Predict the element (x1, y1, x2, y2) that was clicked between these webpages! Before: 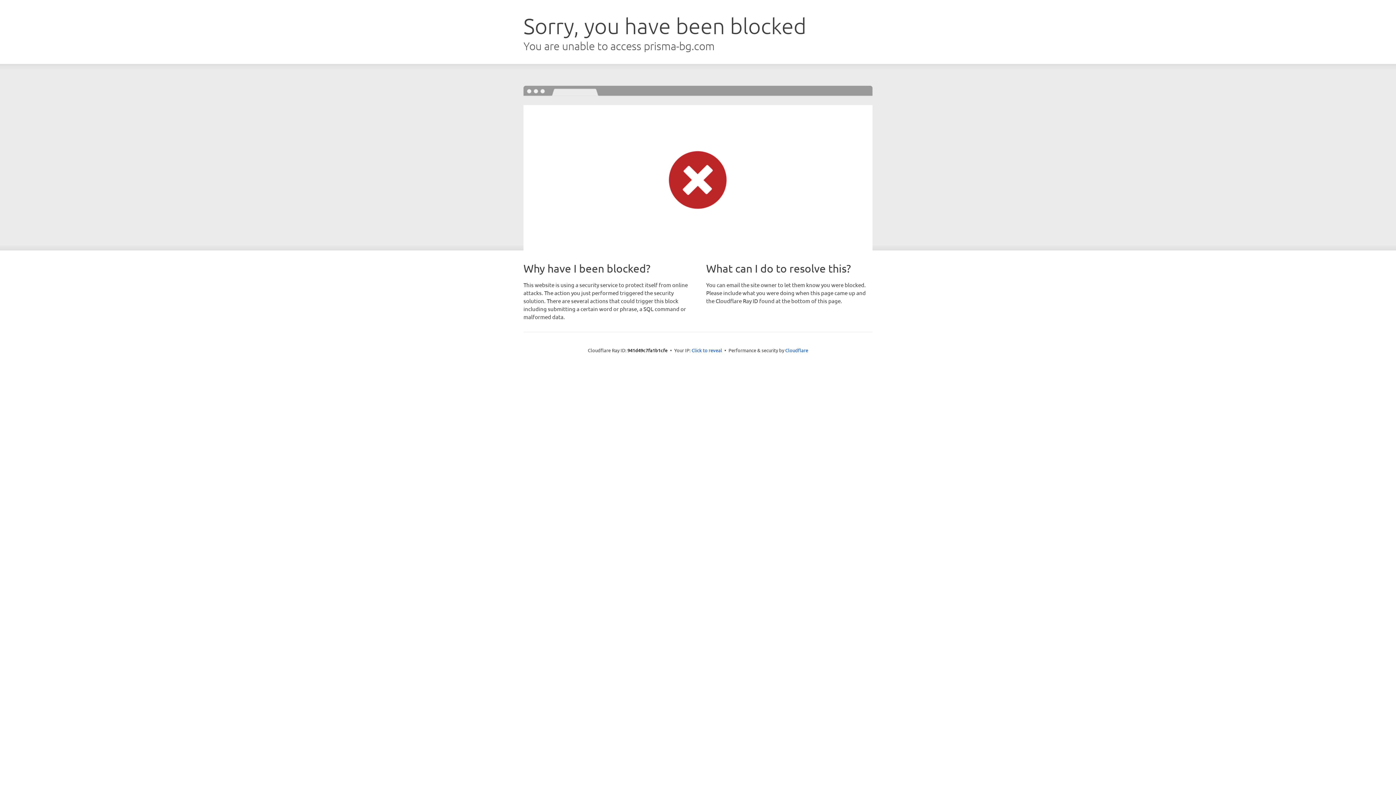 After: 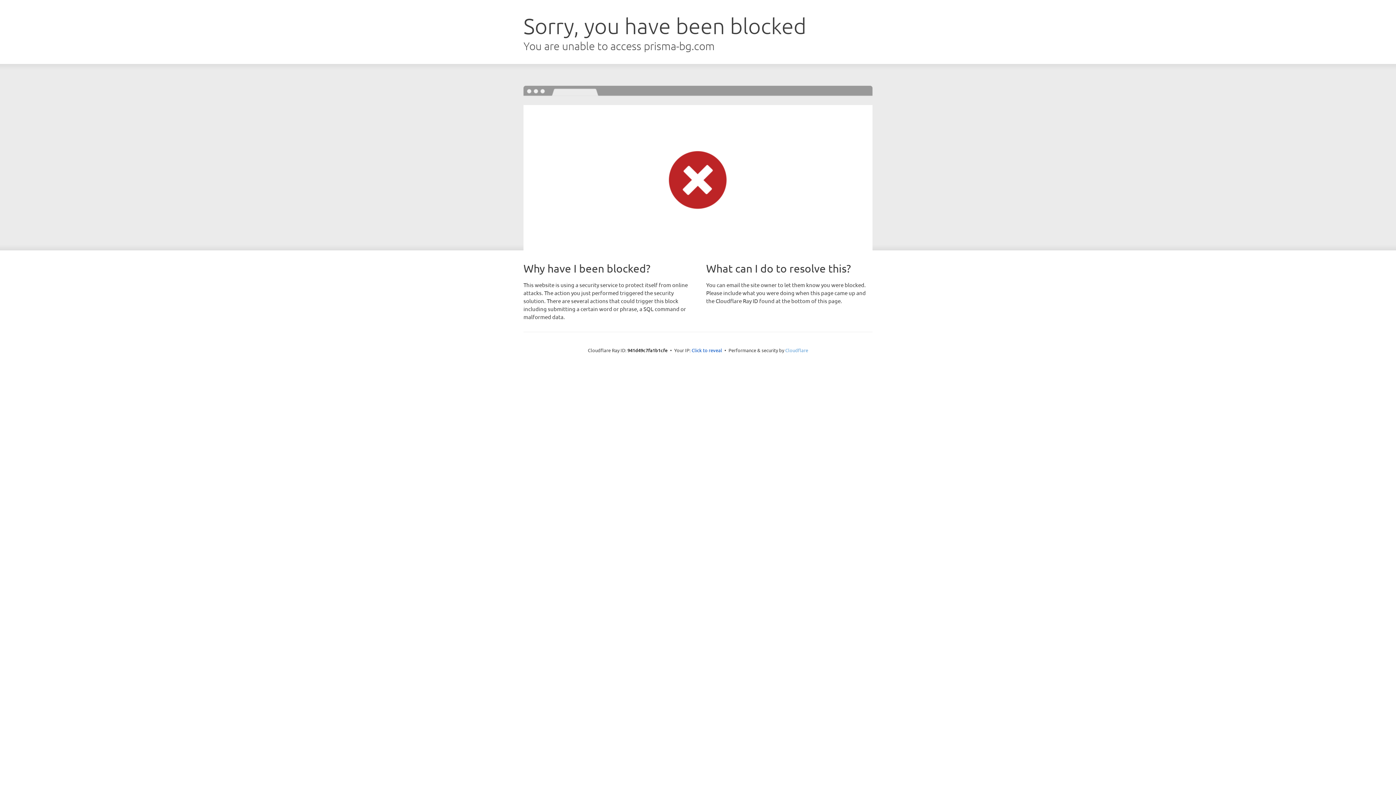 Action: bbox: (785, 347, 808, 353) label: Cloudflare